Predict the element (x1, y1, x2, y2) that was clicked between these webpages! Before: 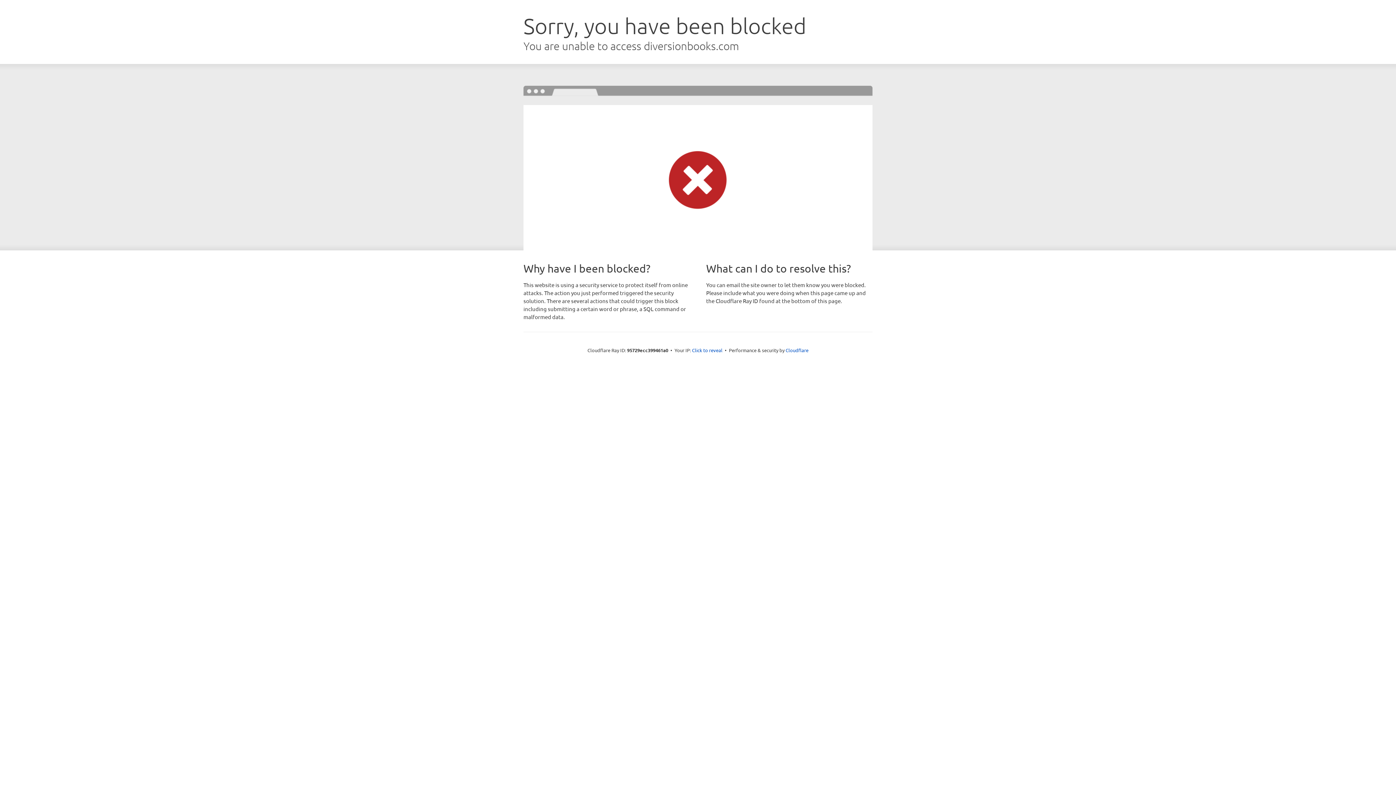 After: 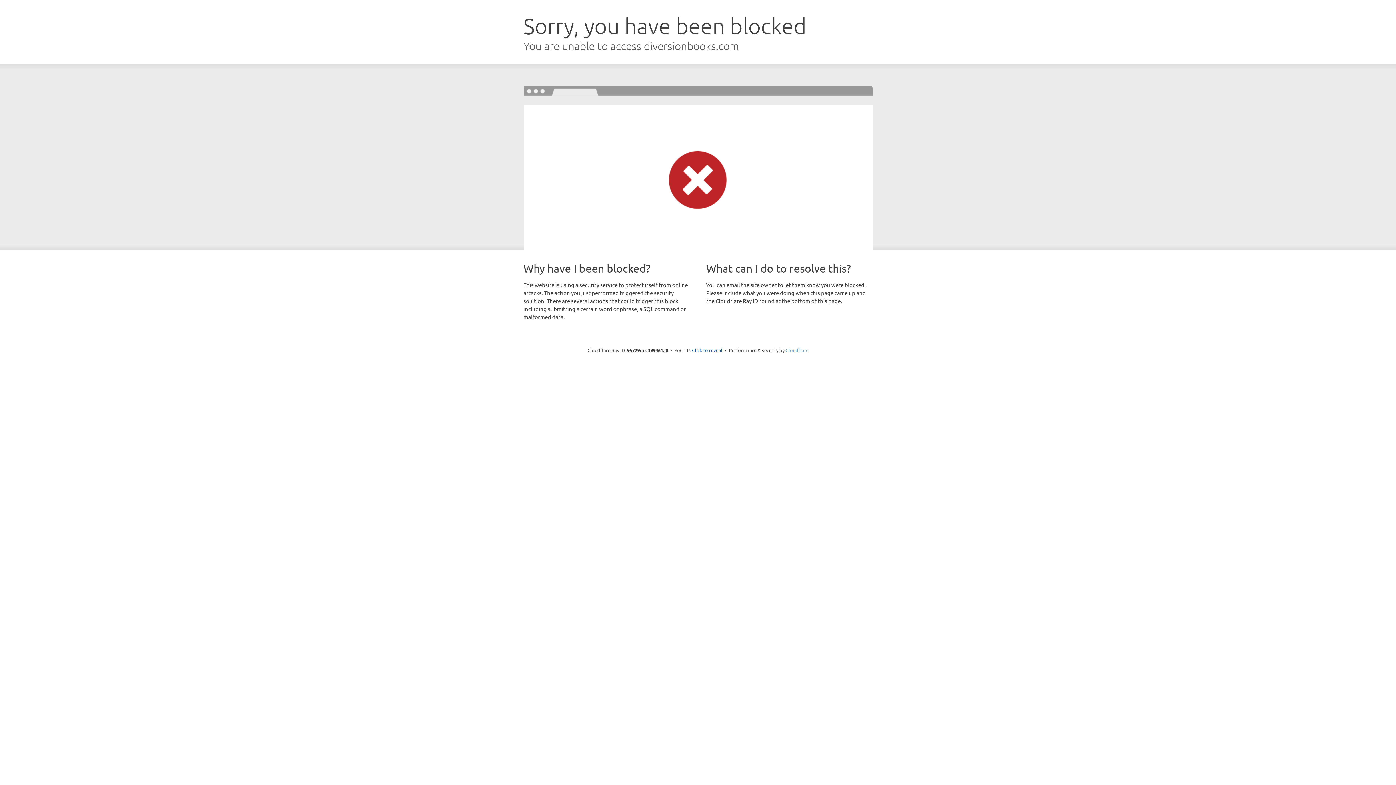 Action: bbox: (785, 347, 808, 353) label: Cloudflare